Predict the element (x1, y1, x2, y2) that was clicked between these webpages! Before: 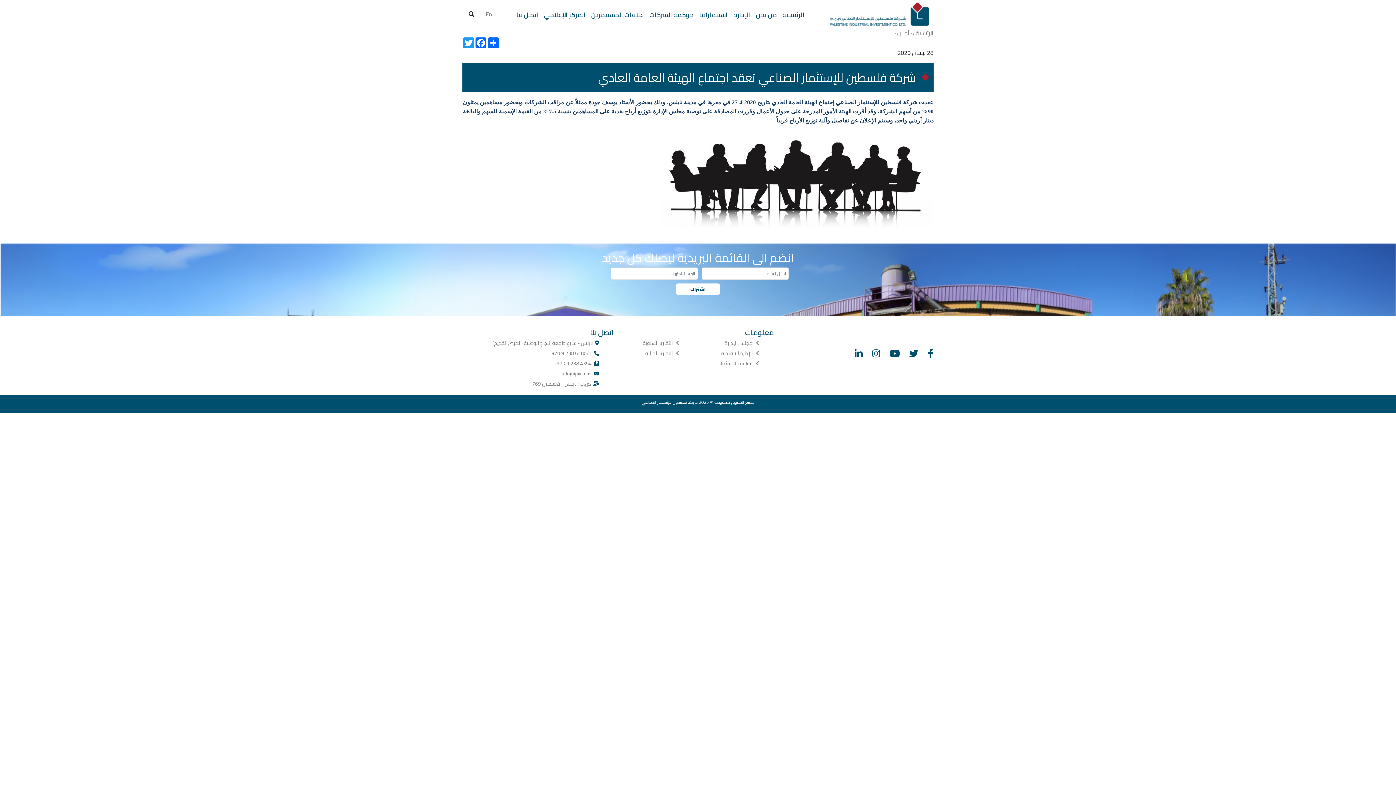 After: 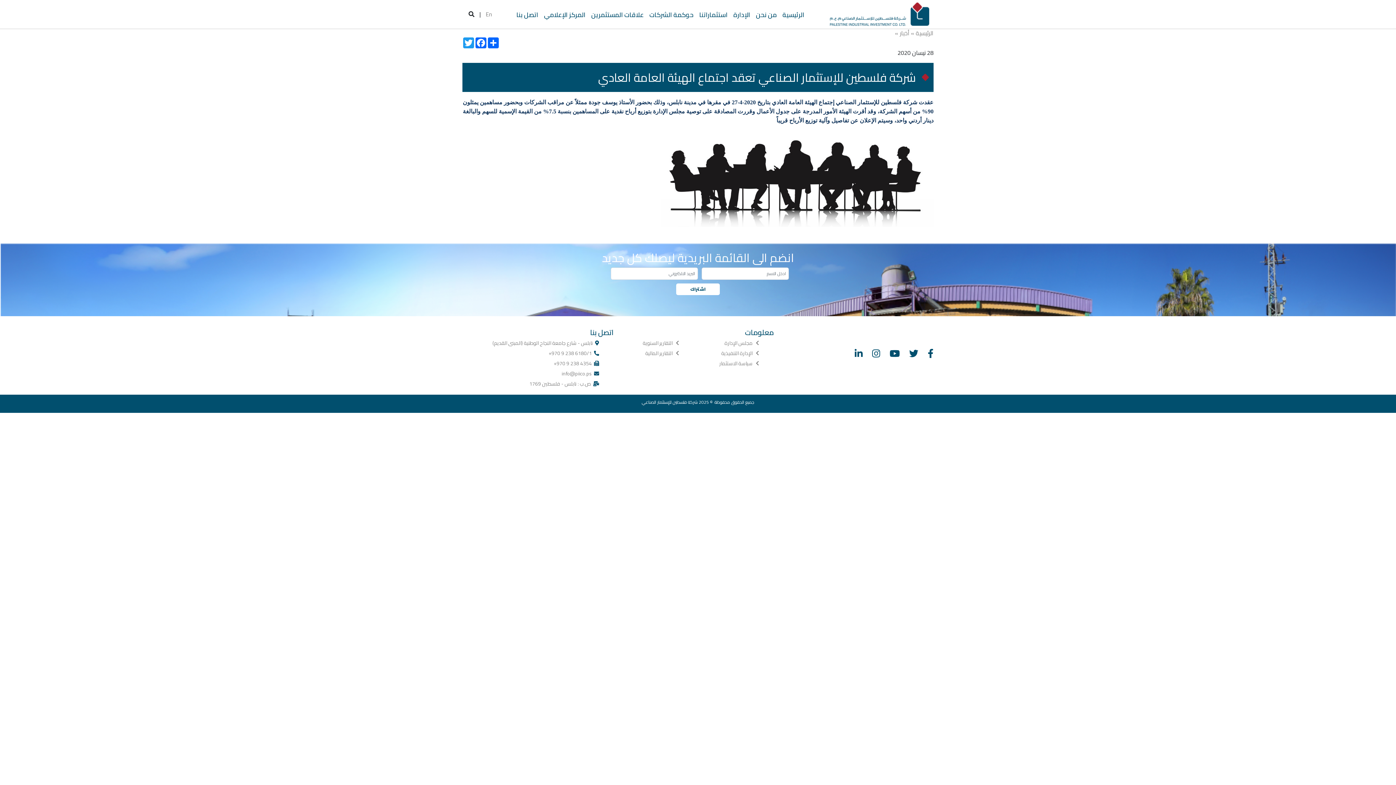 Action: bbox: (868, 345, 884, 362)